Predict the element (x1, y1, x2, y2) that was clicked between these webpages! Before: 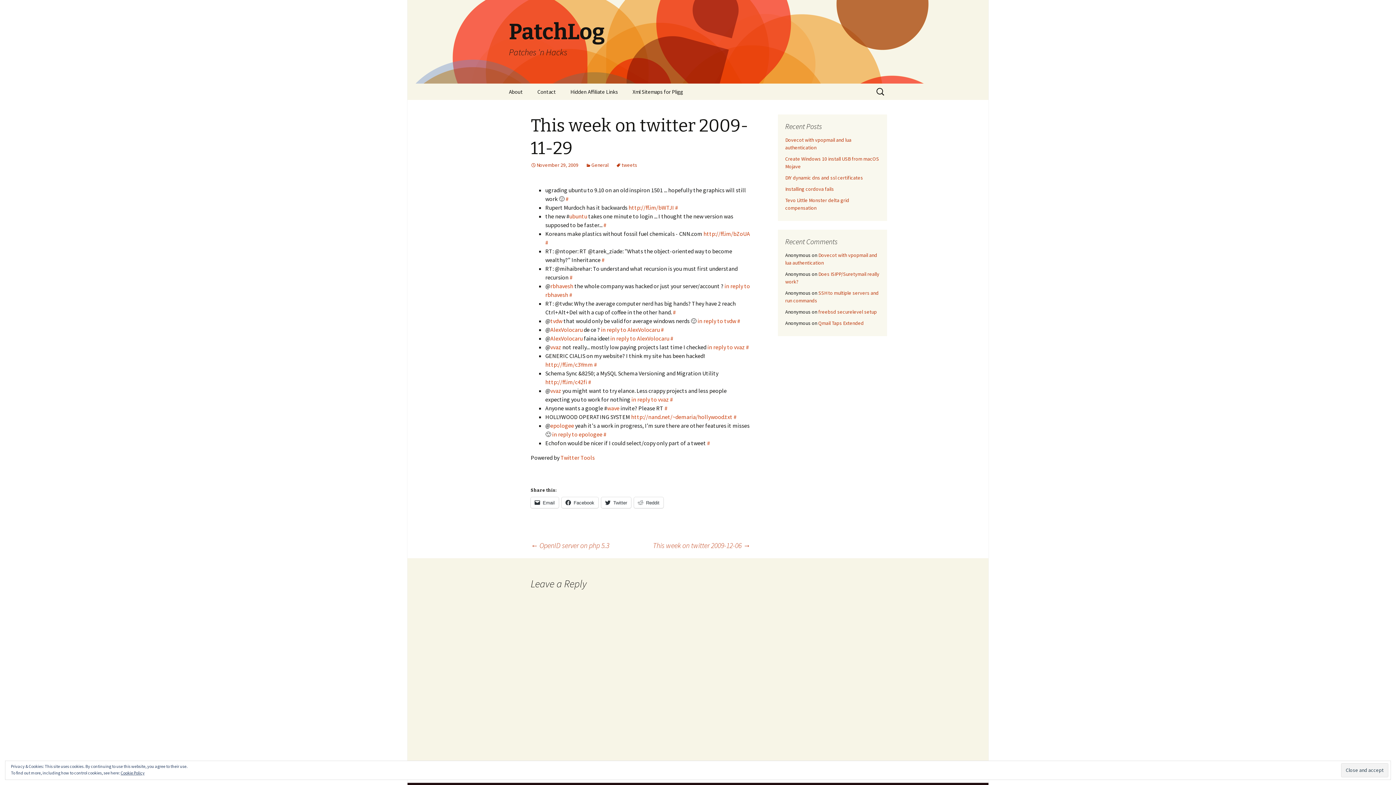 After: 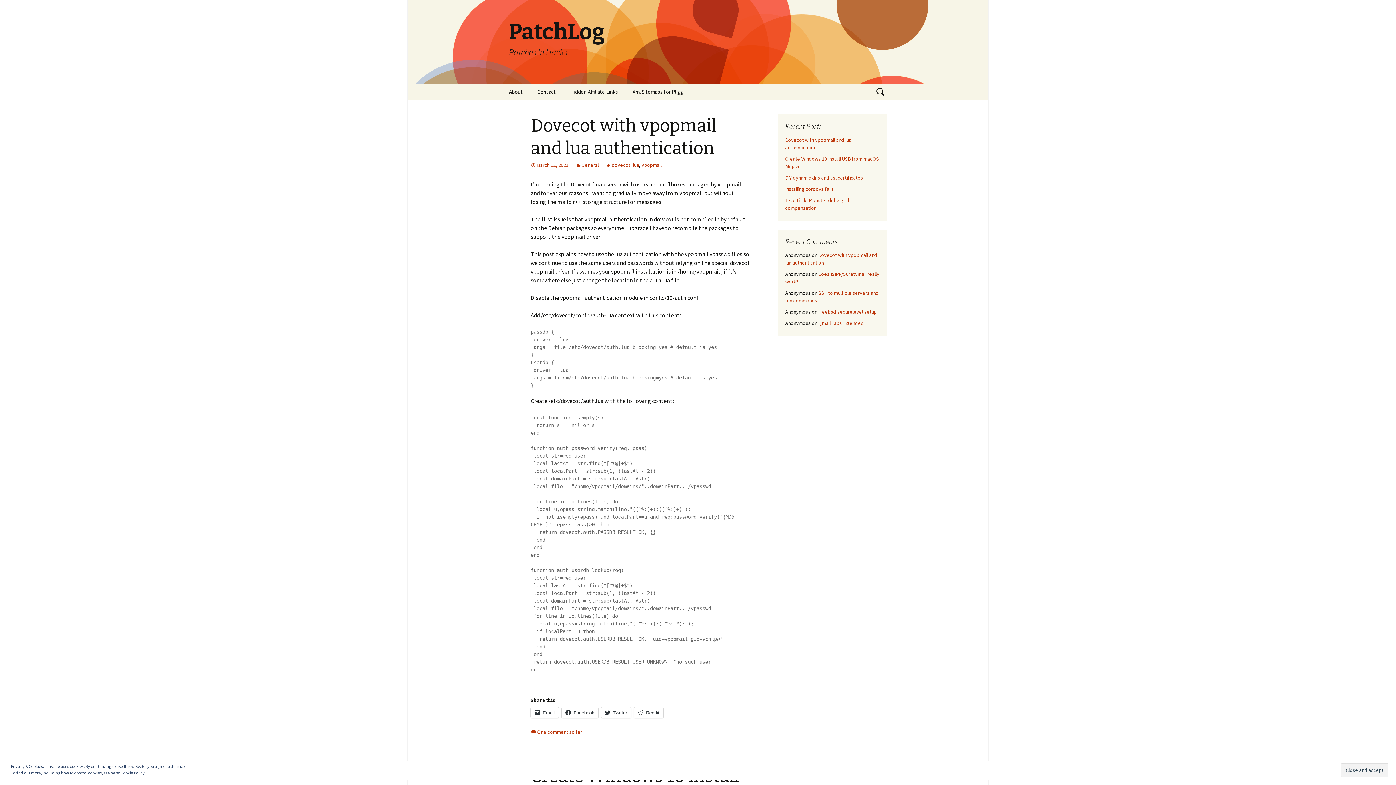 Action: label: PatchLog
Patches 'n Hacks bbox: (501, 0, 894, 83)